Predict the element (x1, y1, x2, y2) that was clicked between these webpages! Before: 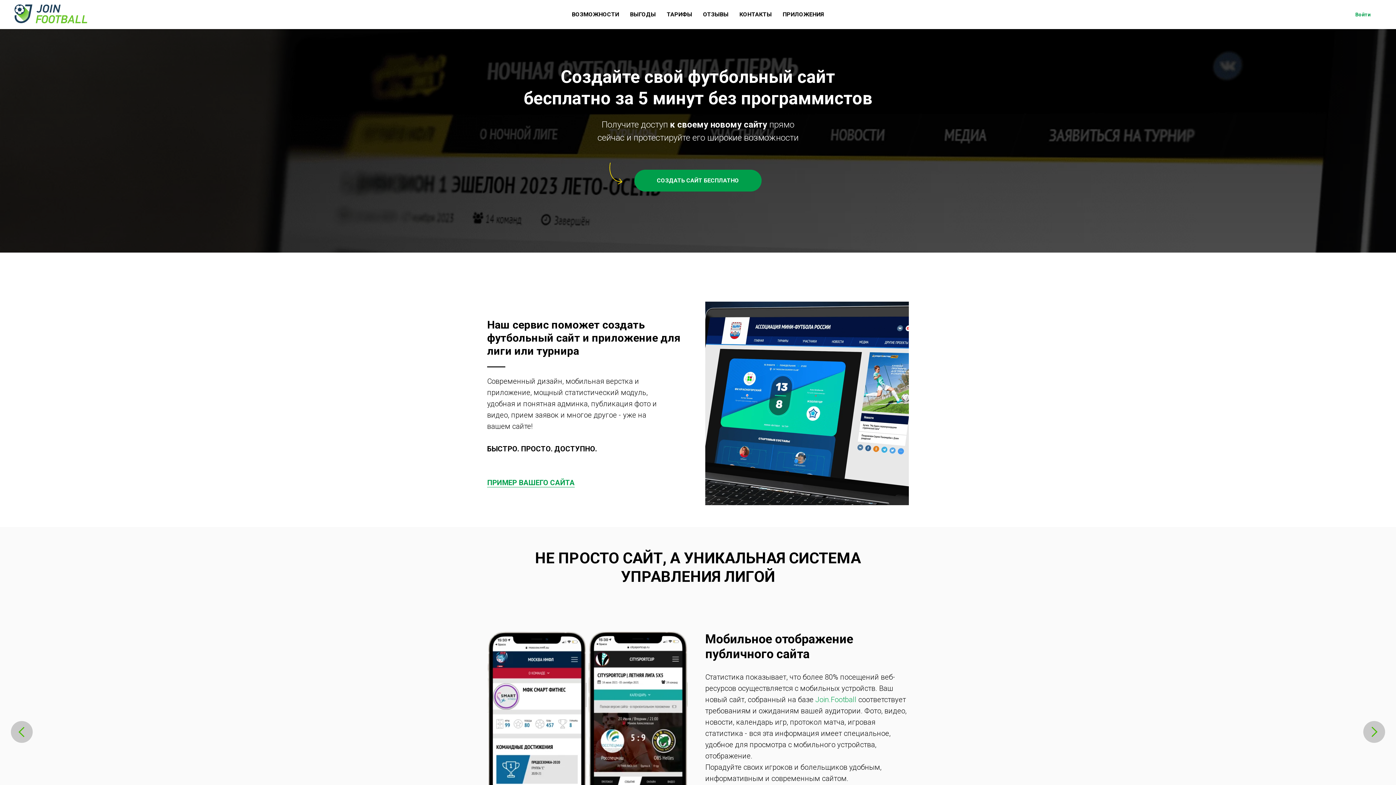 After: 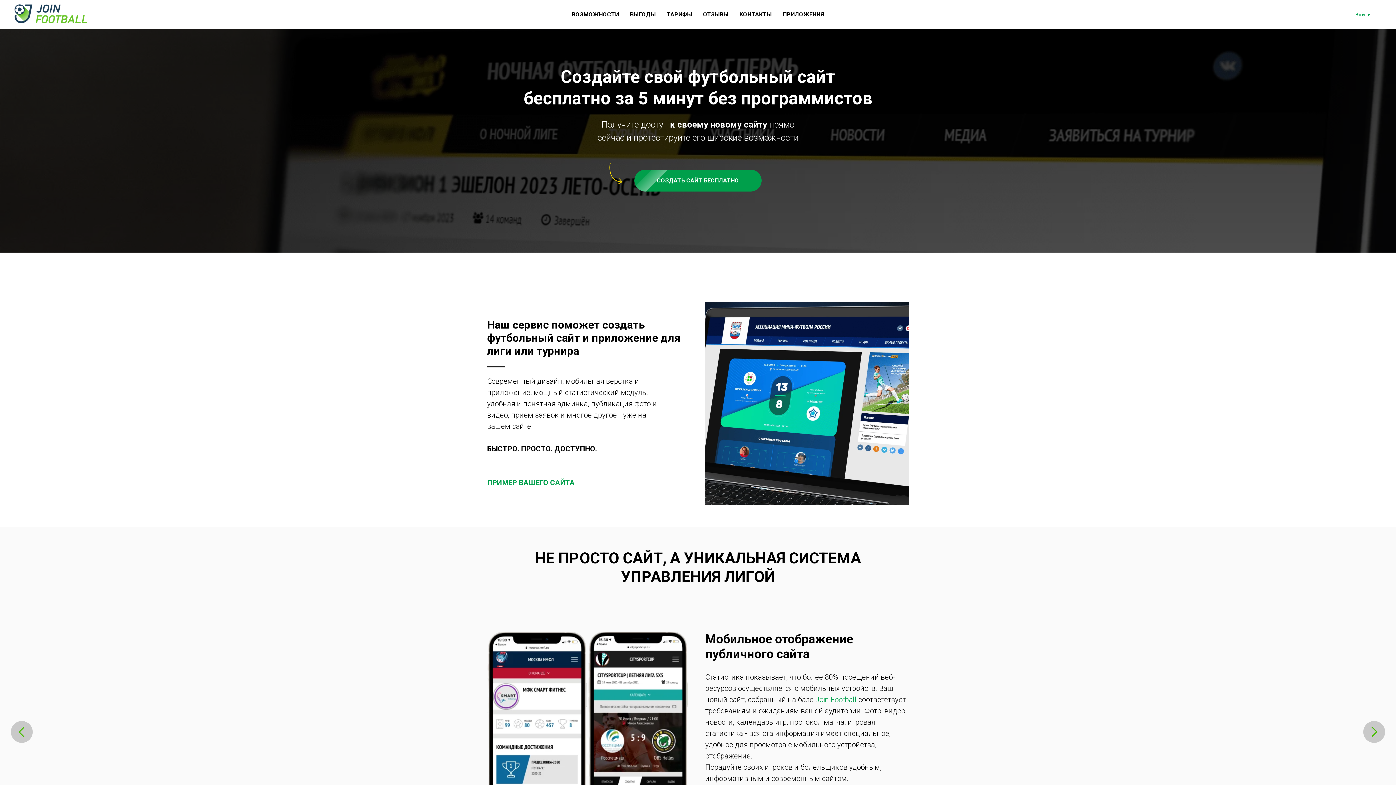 Action: bbox: (815, 695, 856, 704) label: Join.Football